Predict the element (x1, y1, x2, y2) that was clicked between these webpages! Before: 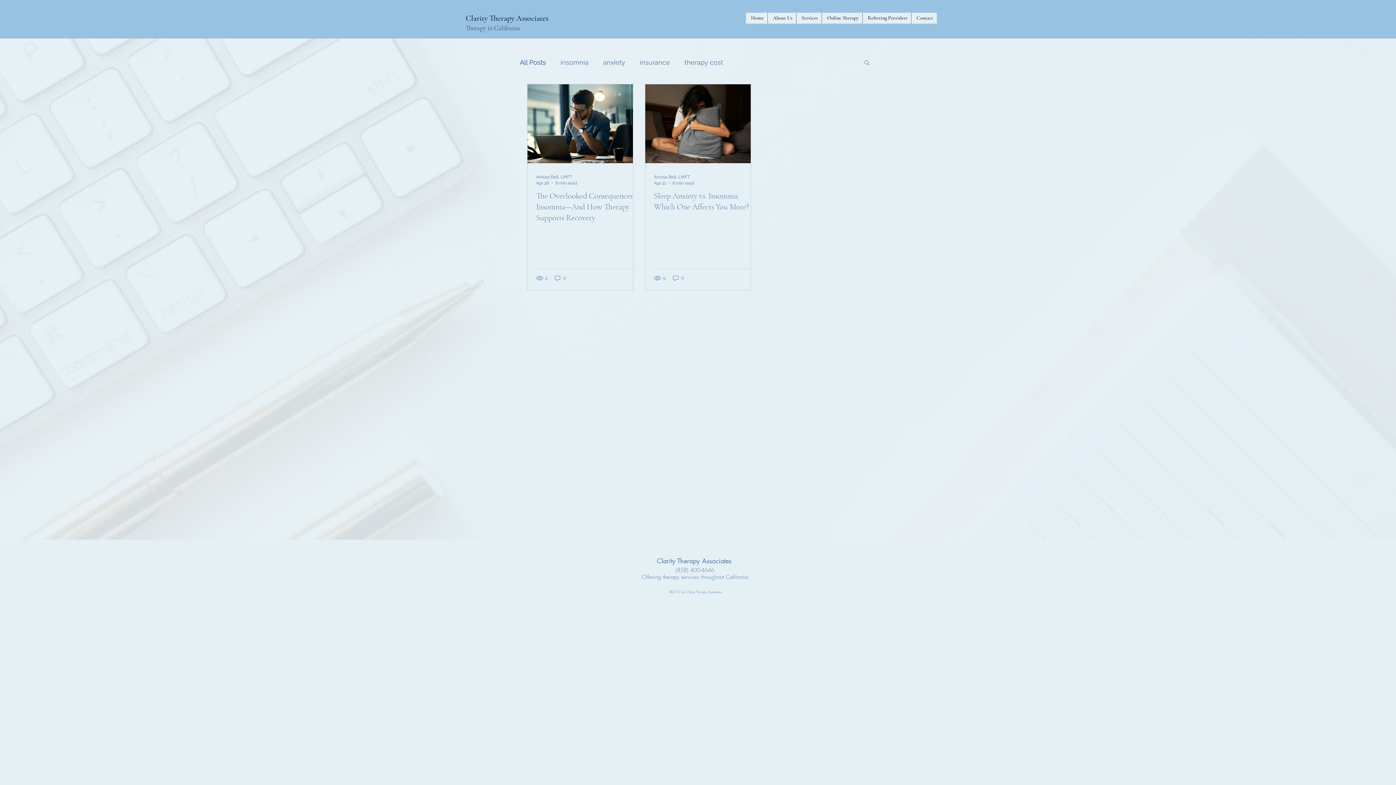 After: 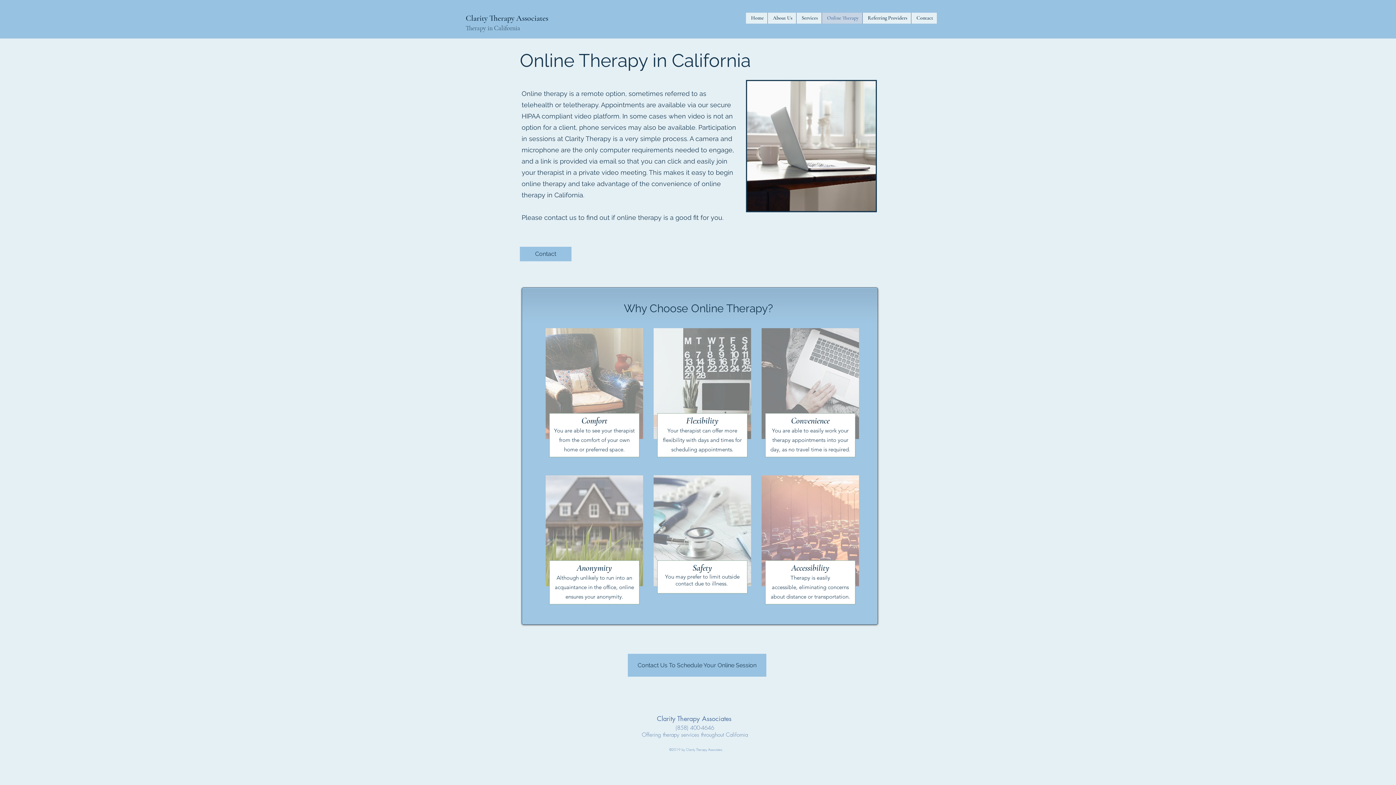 Action: label: Online Therapy bbox: (821, 12, 862, 23)